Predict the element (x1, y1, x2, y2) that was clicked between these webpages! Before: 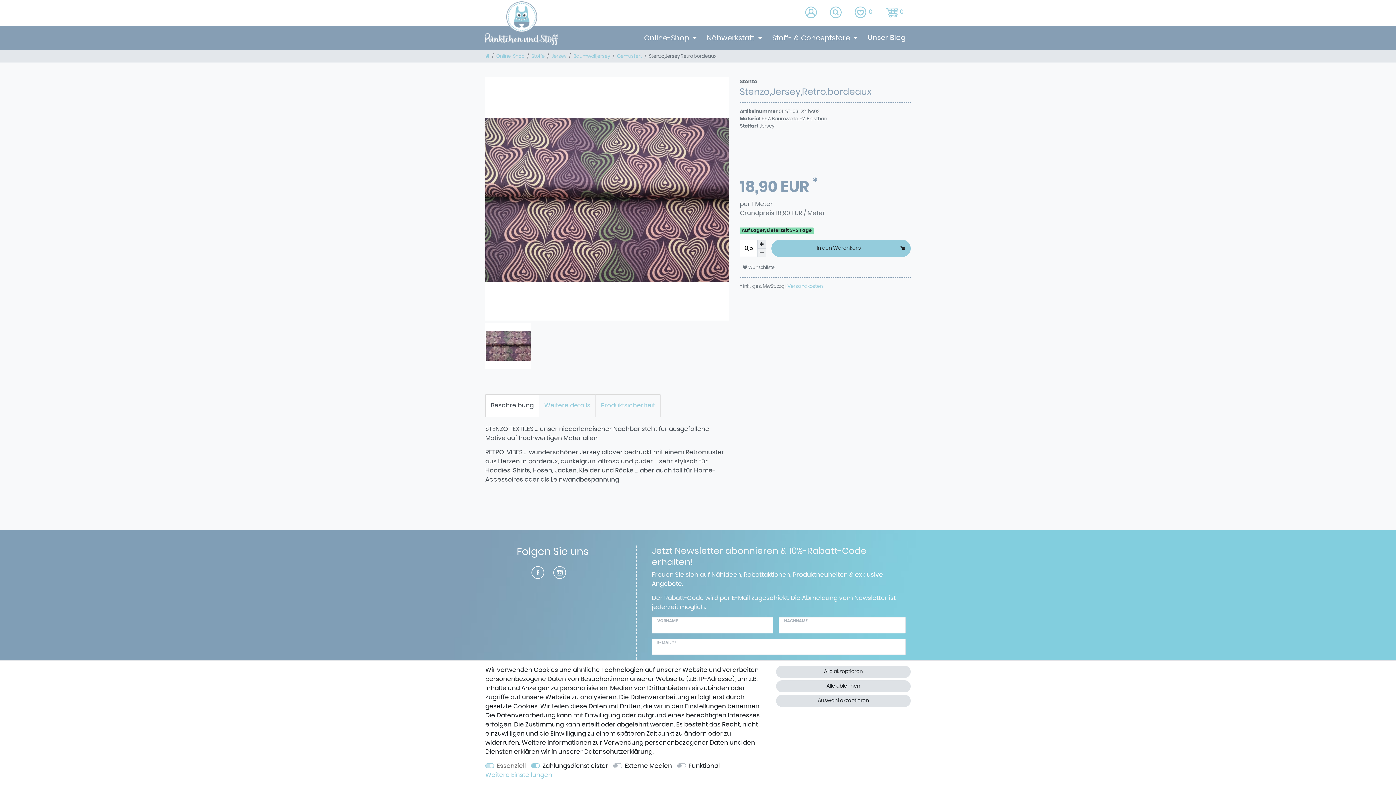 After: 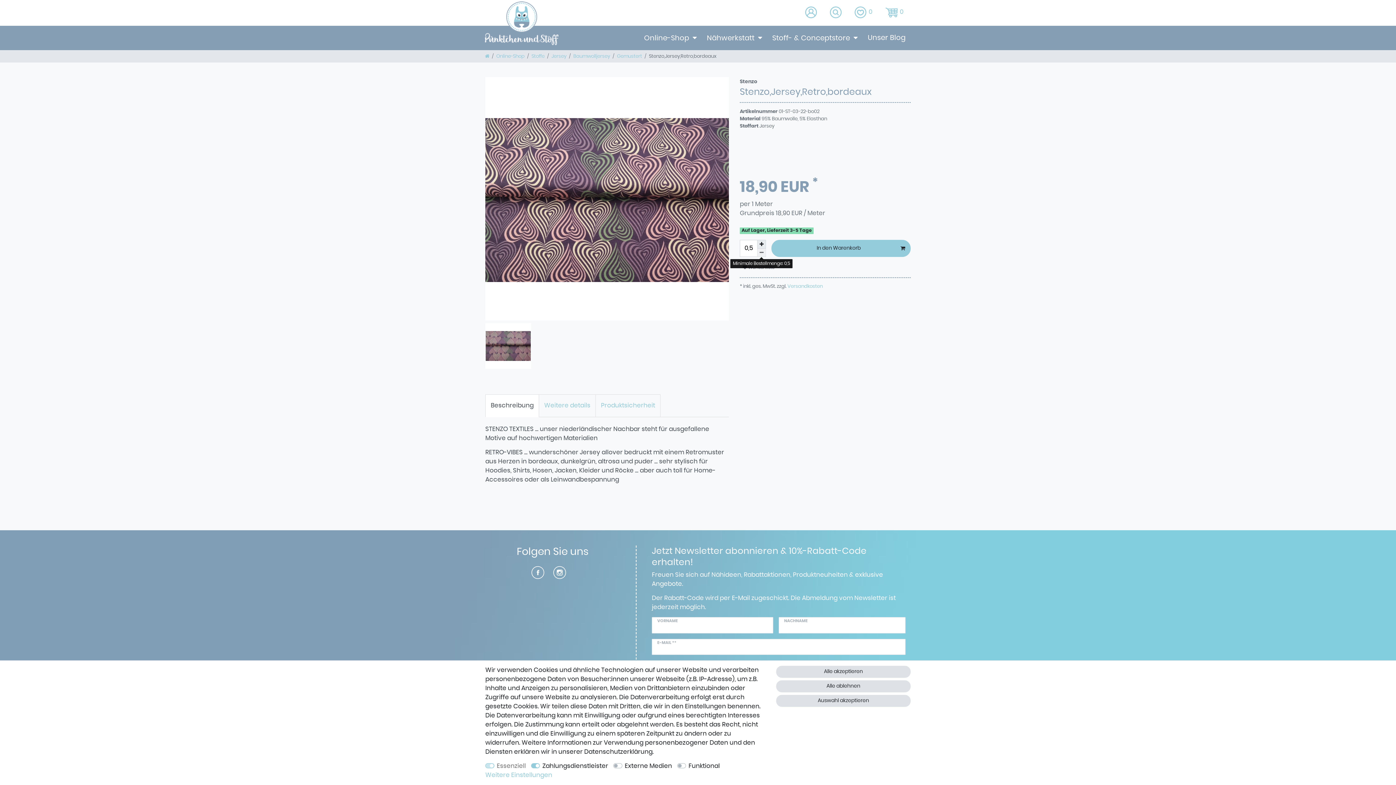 Action: label: Menge verringern bbox: (757, 248, 766, 257)